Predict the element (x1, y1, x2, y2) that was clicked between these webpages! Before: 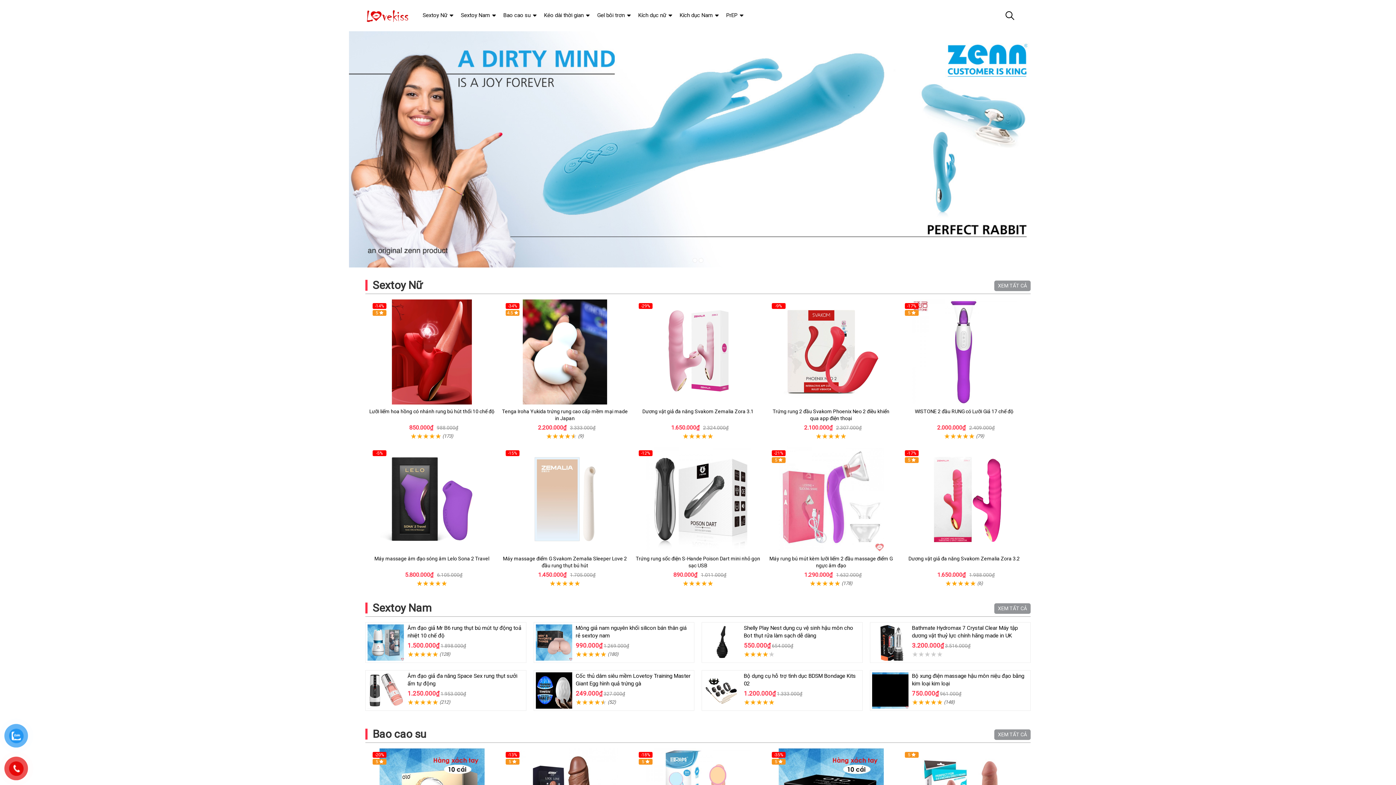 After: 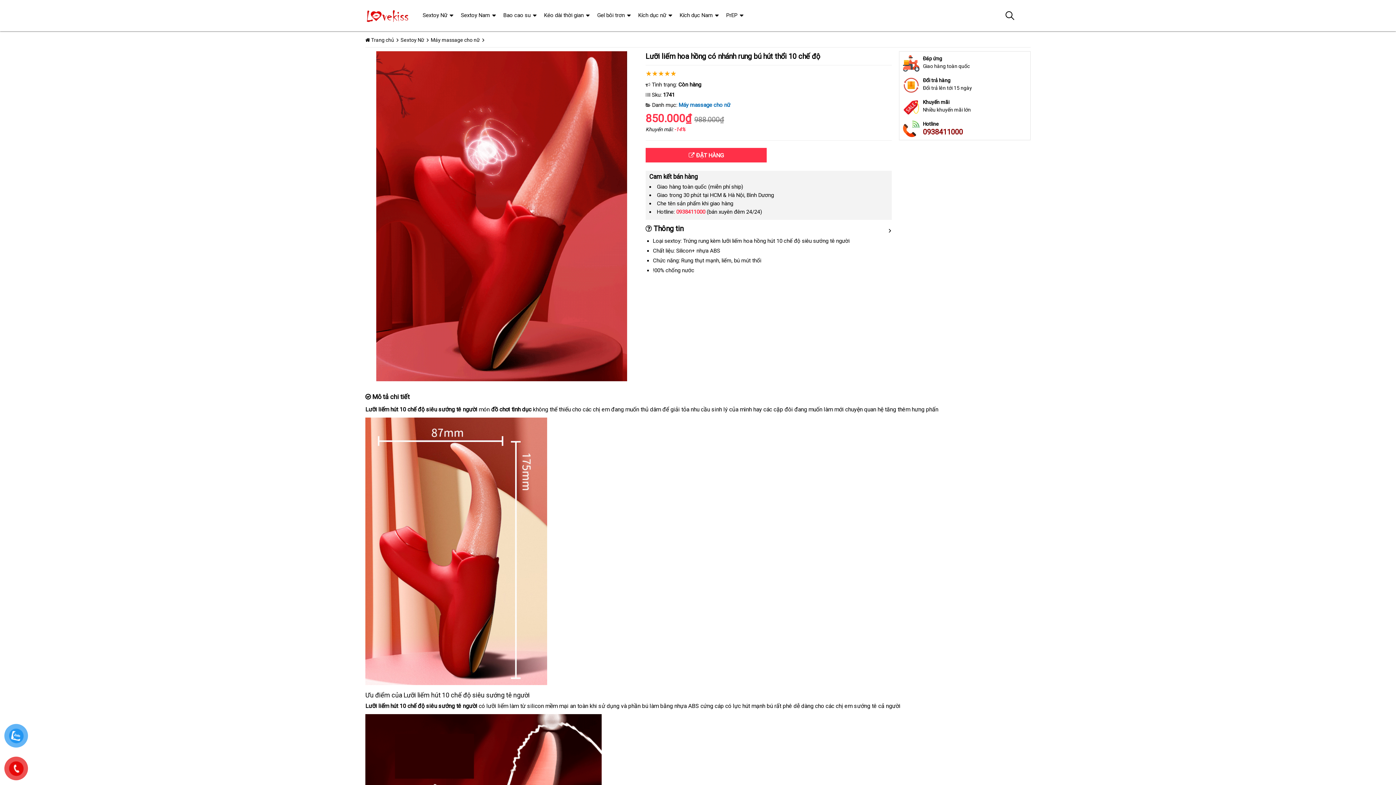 Action: bbox: (369, 299, 494, 404)